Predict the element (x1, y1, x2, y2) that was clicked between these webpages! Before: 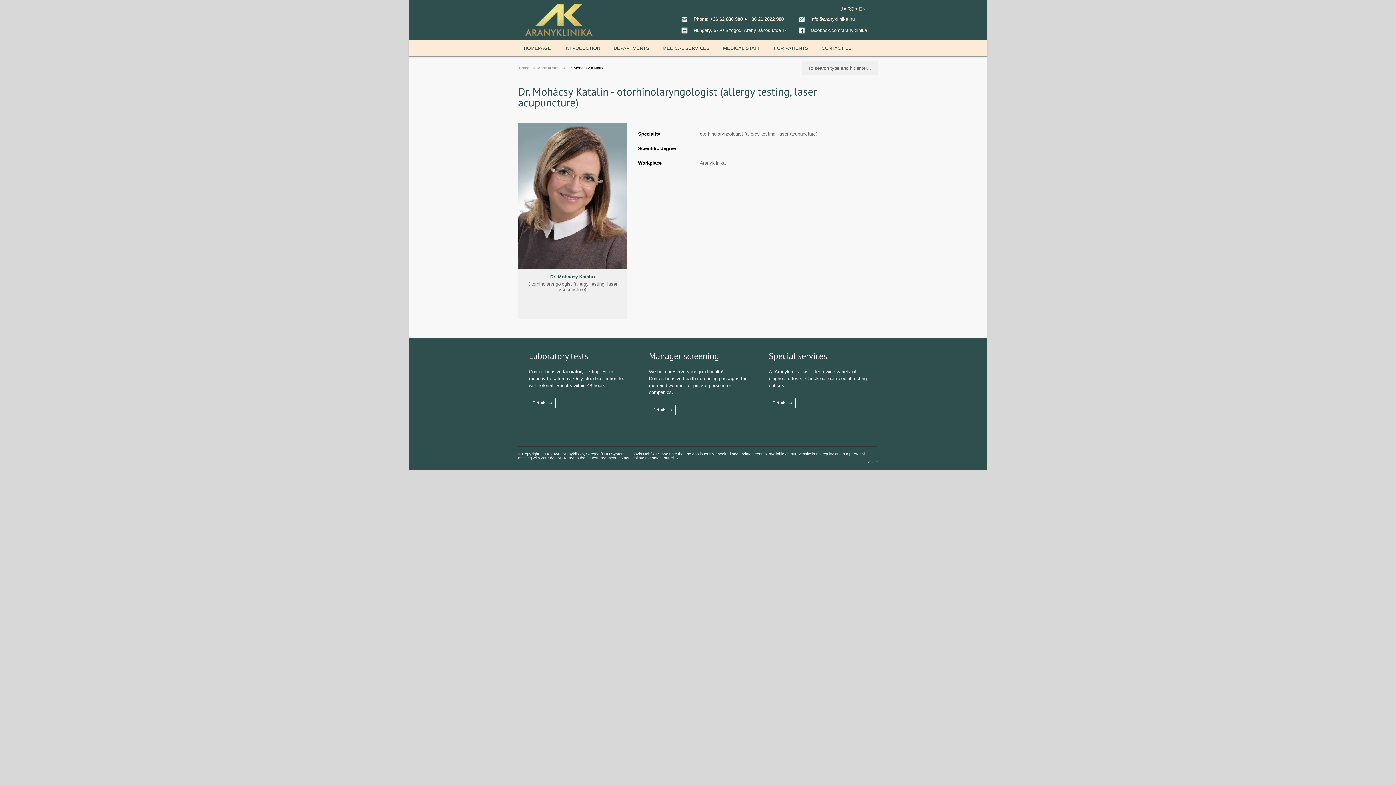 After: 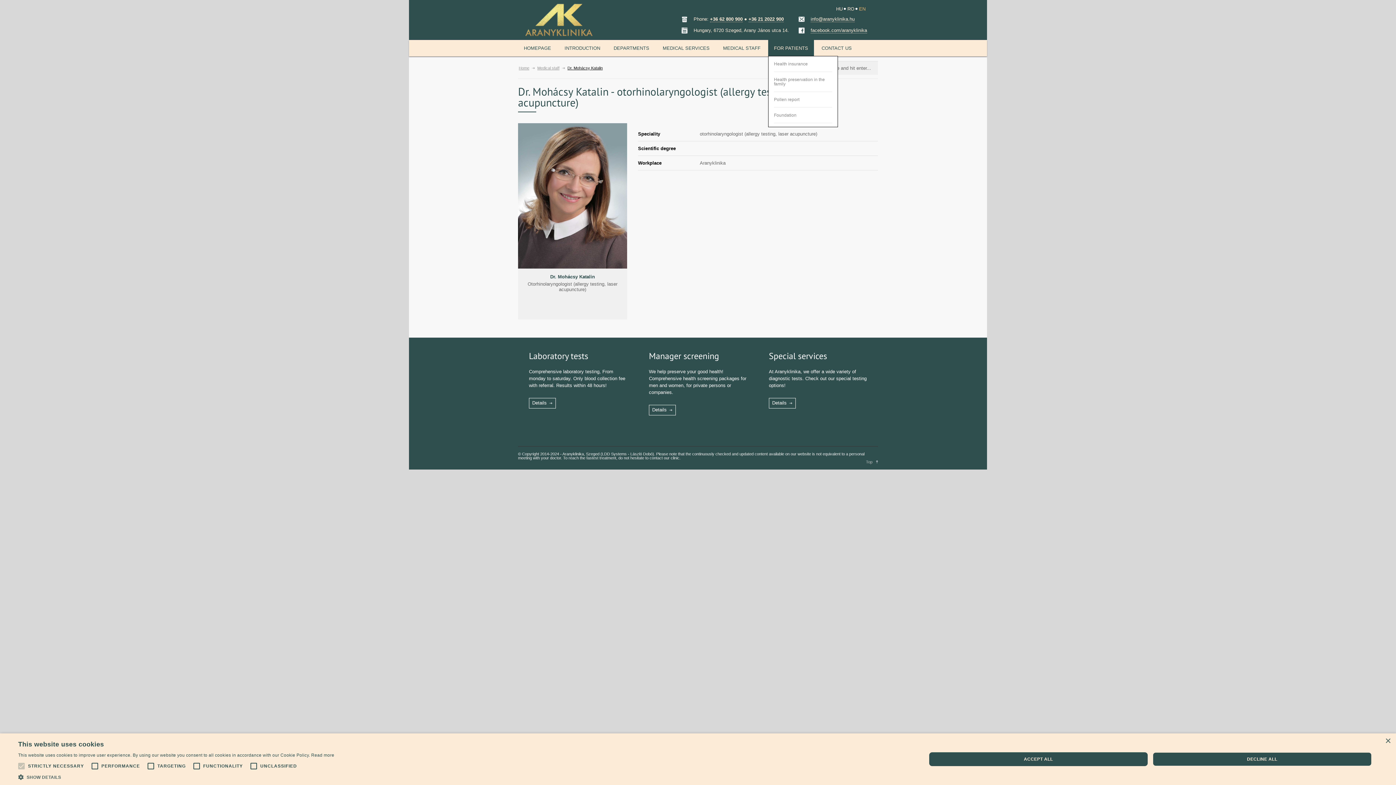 Action: label: FOR PATIENTS bbox: (768, 40, 814, 56)